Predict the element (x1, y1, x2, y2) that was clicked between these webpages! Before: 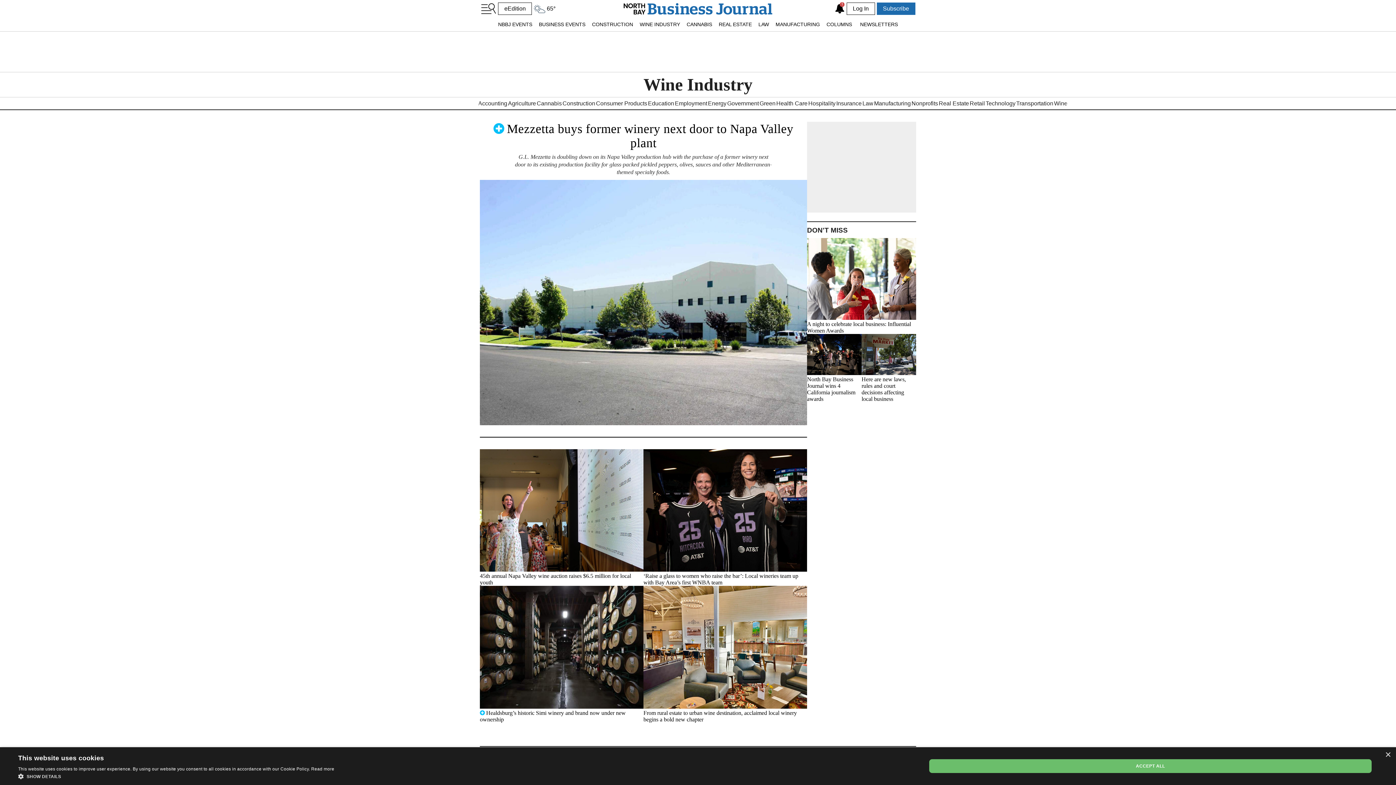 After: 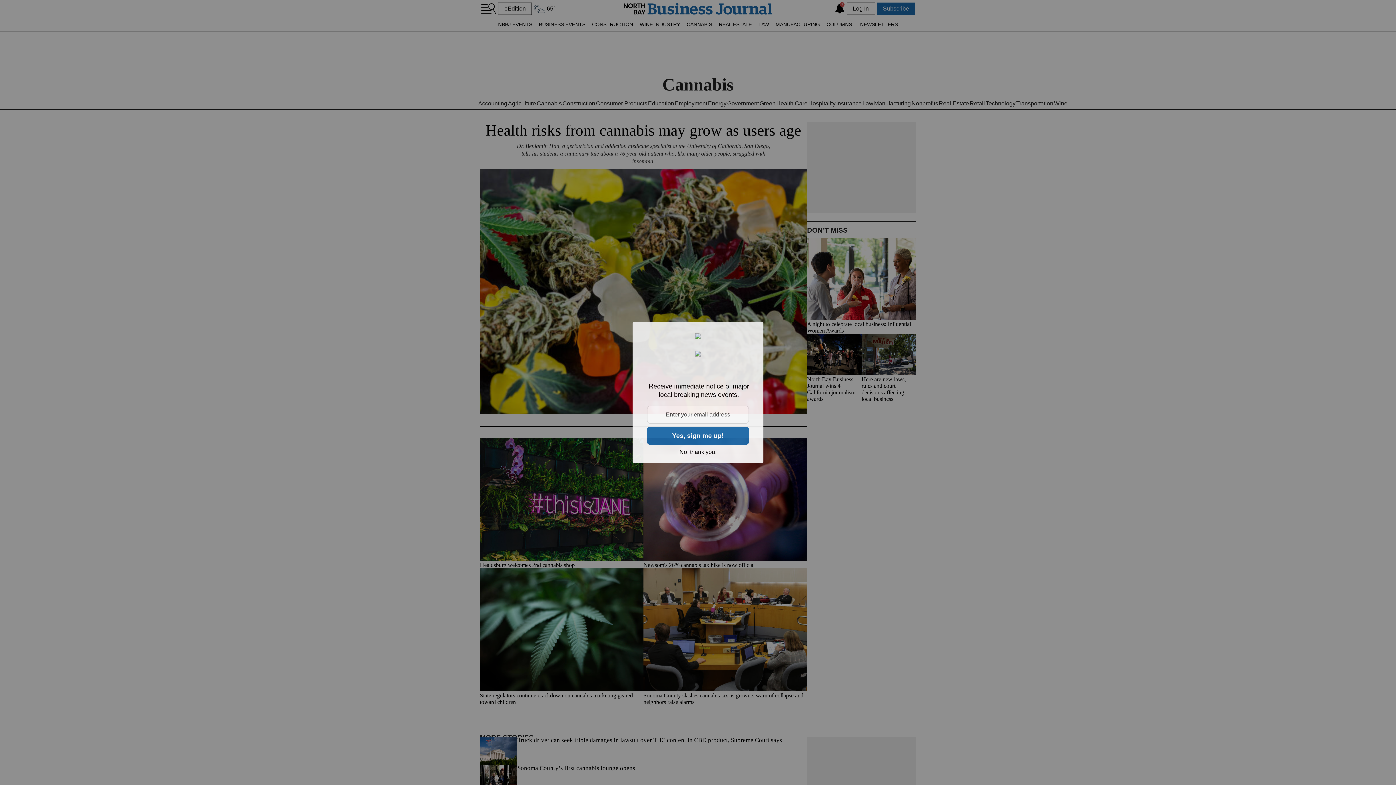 Action: label: CANNABIS bbox: (683, 17, 715, 31)